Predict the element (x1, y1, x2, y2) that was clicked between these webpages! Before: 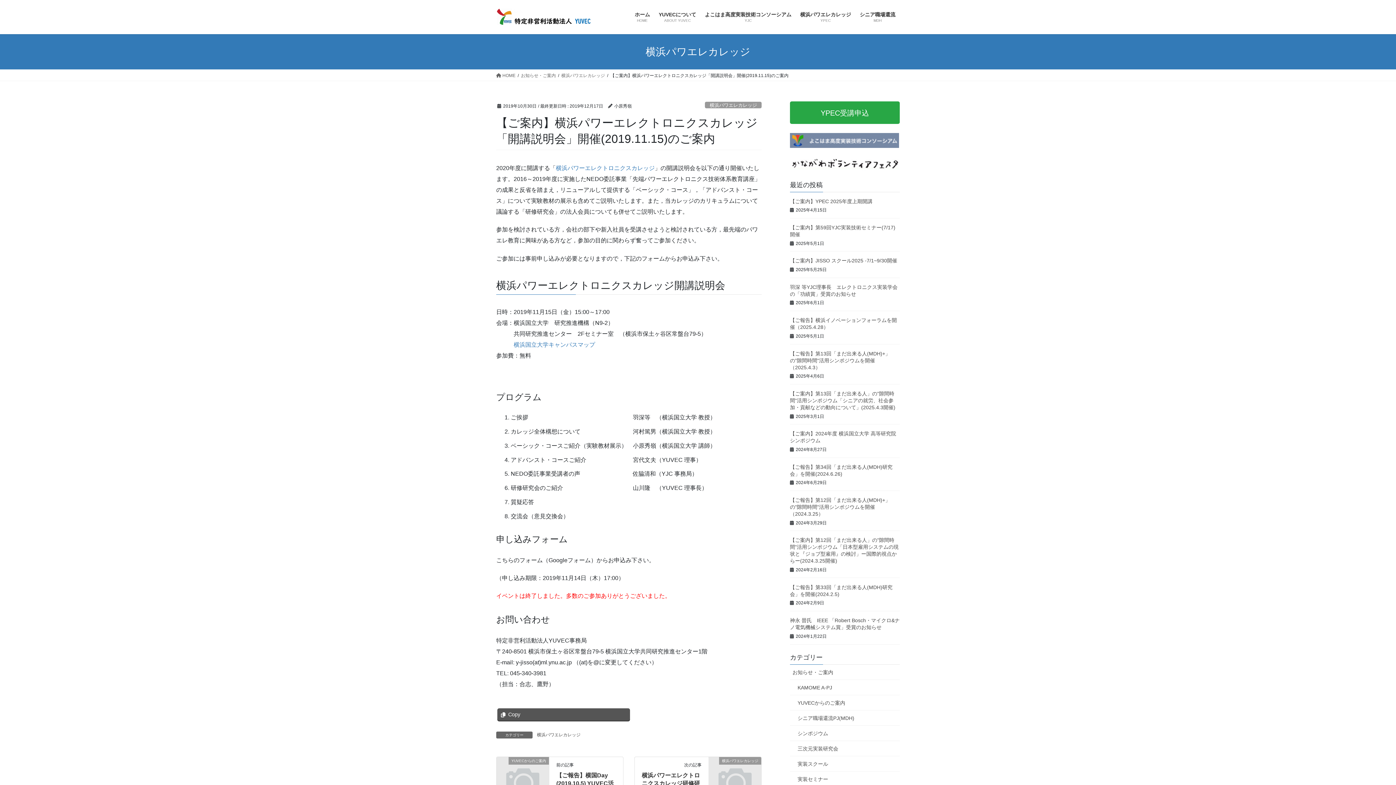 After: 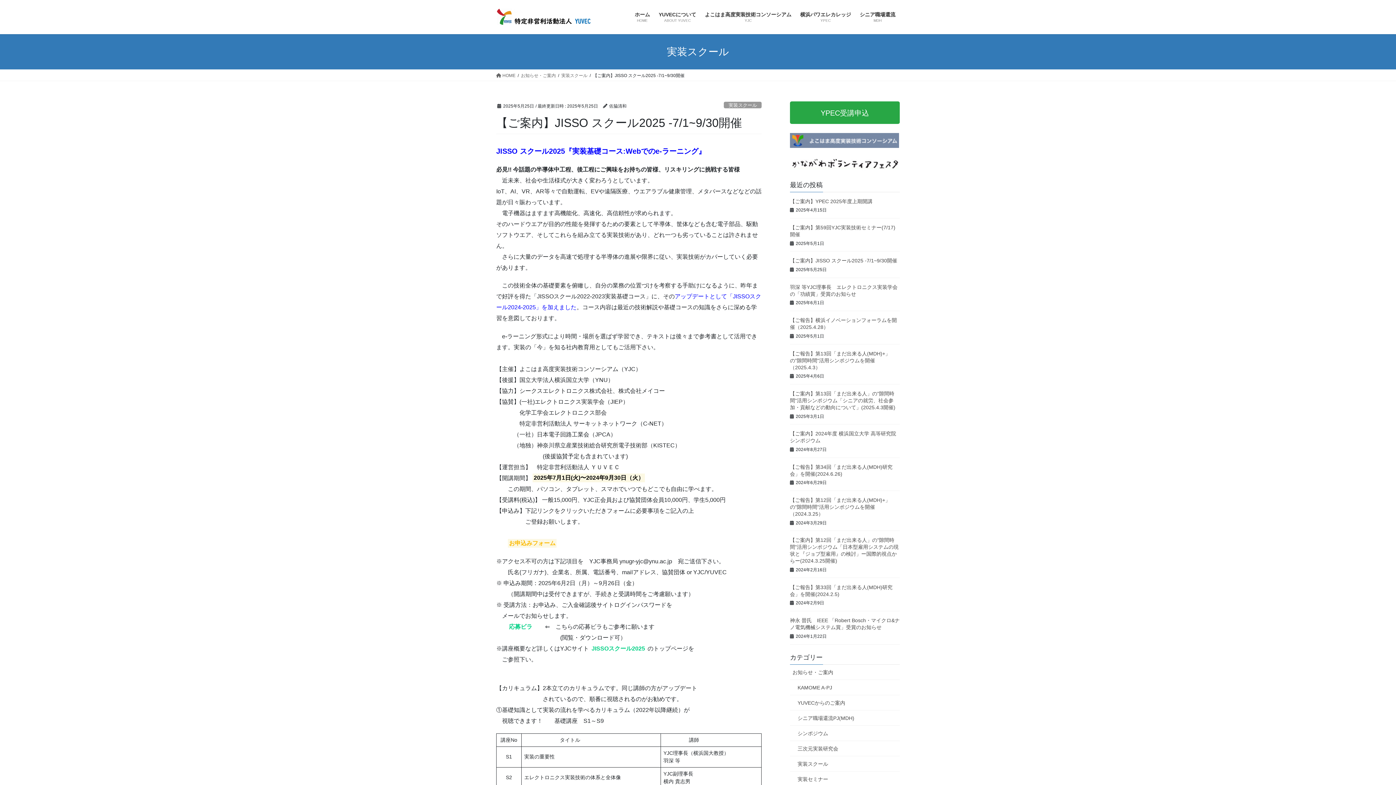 Action: bbox: (790, 257, 897, 263) label: 【ご案内】JISSO スクール2025 -7/1~9/30開催